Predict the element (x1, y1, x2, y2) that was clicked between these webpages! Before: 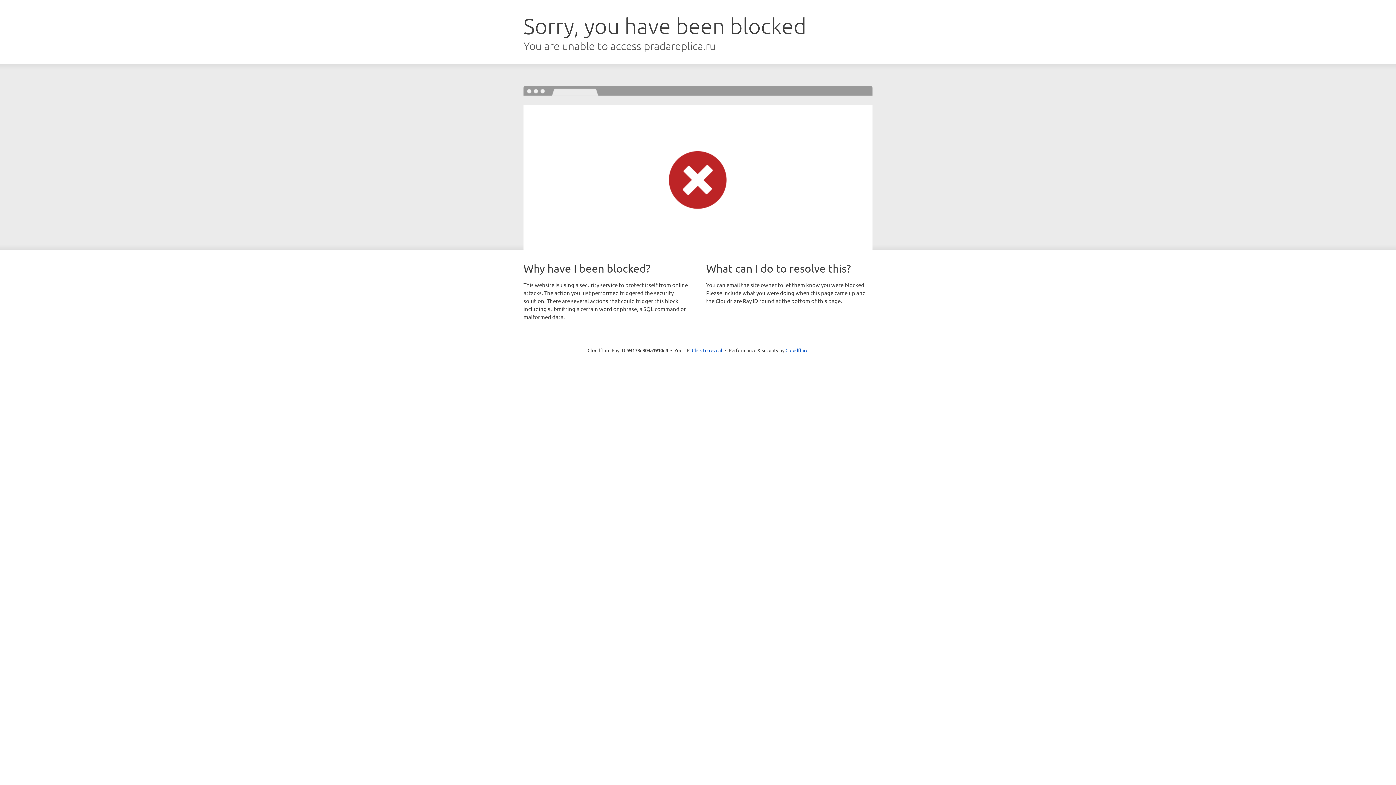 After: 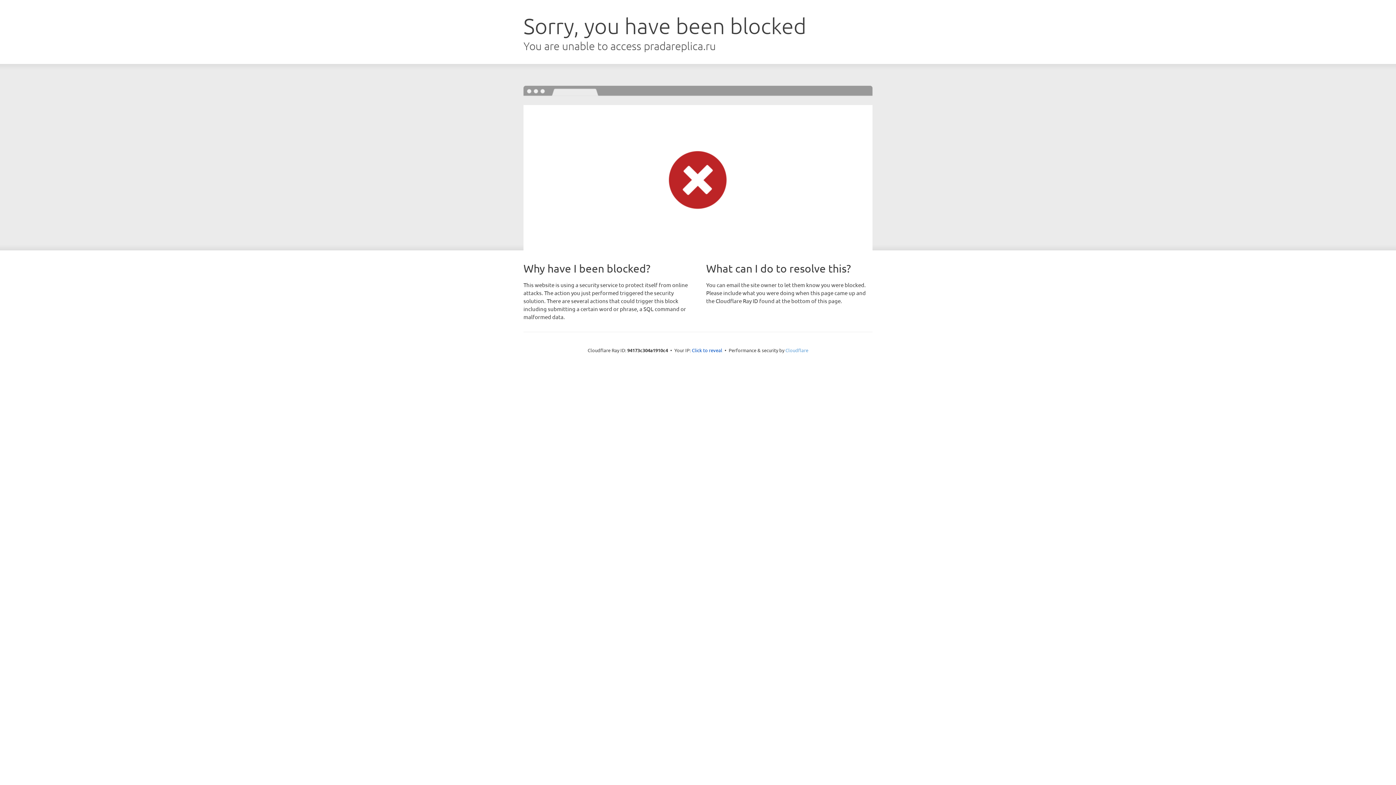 Action: bbox: (785, 347, 808, 353) label: Cloudflare